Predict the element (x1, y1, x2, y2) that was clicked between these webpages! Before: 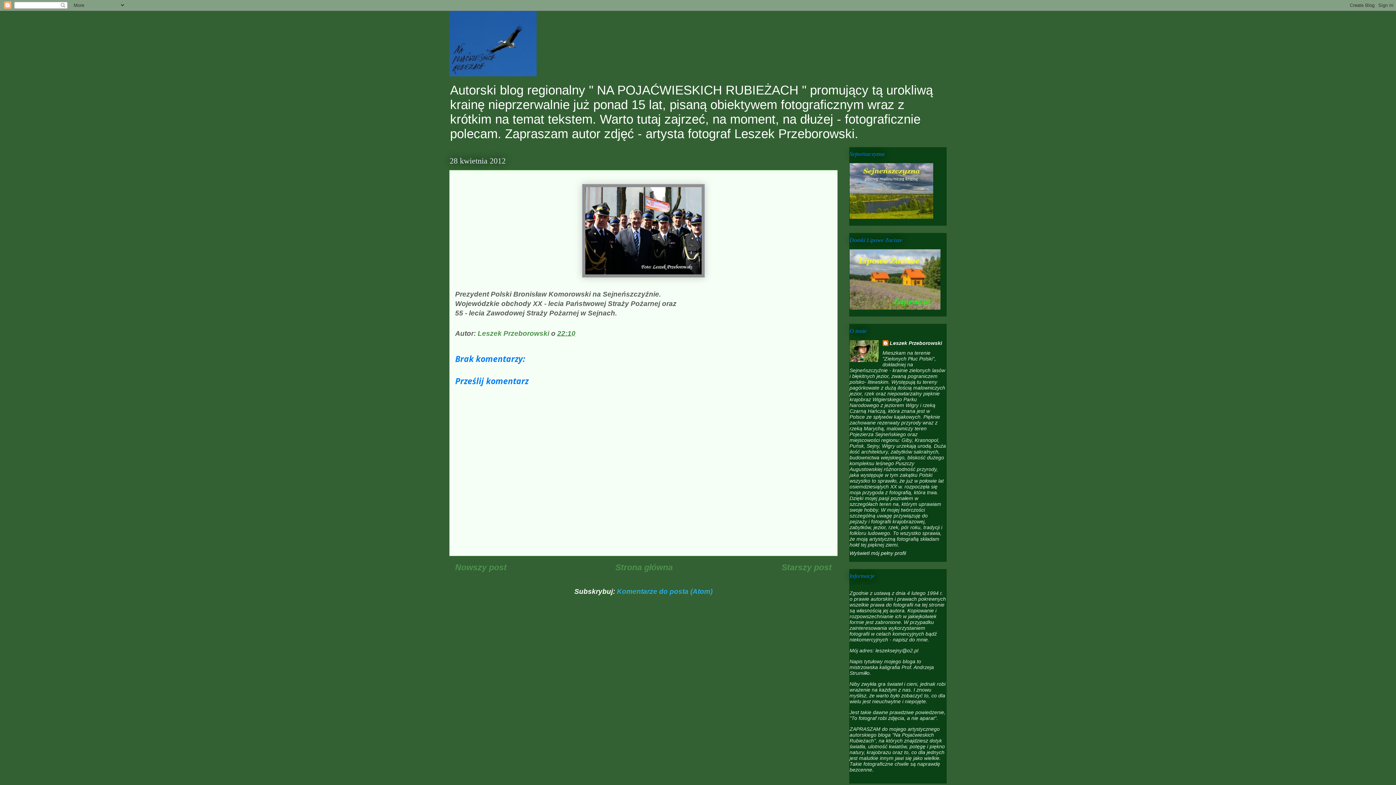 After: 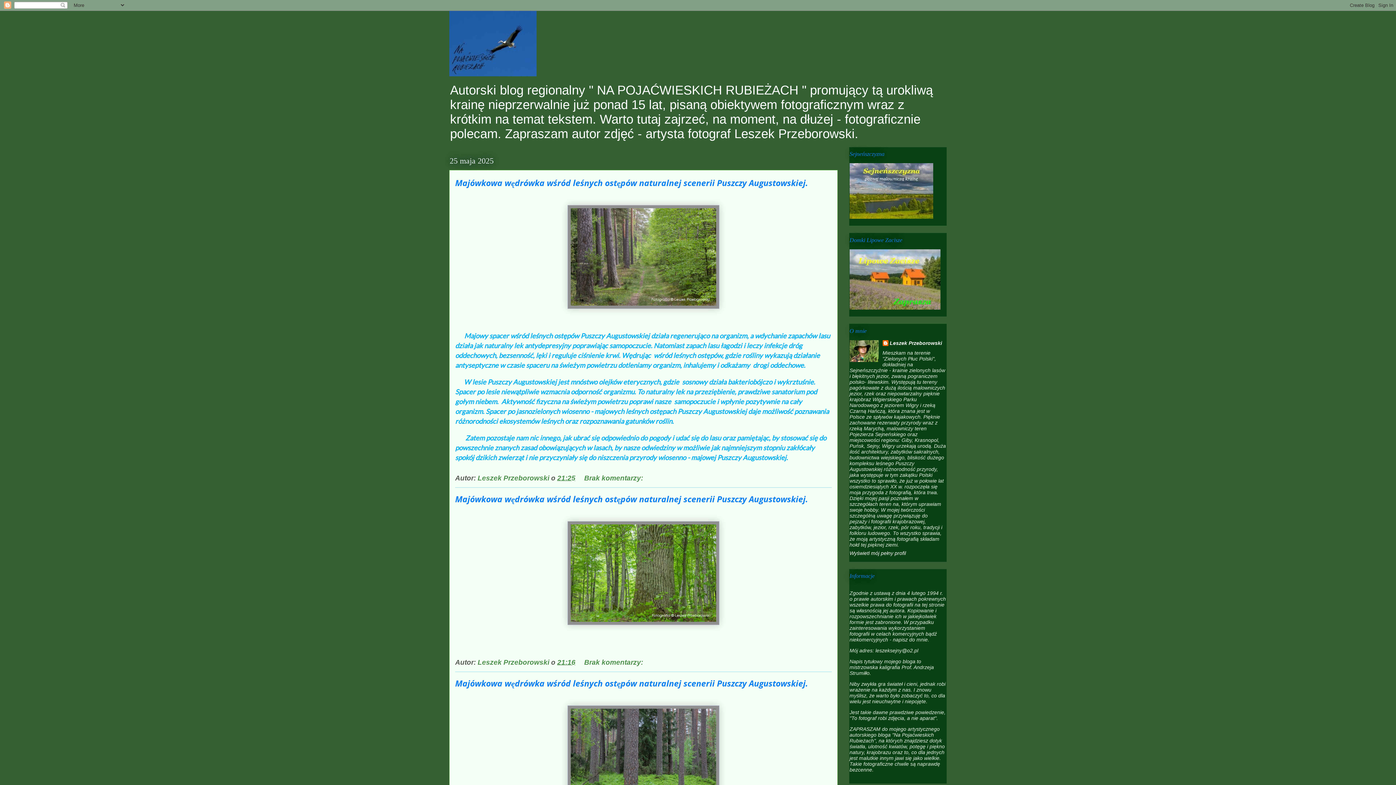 Action: bbox: (449, 10, 946, 76)